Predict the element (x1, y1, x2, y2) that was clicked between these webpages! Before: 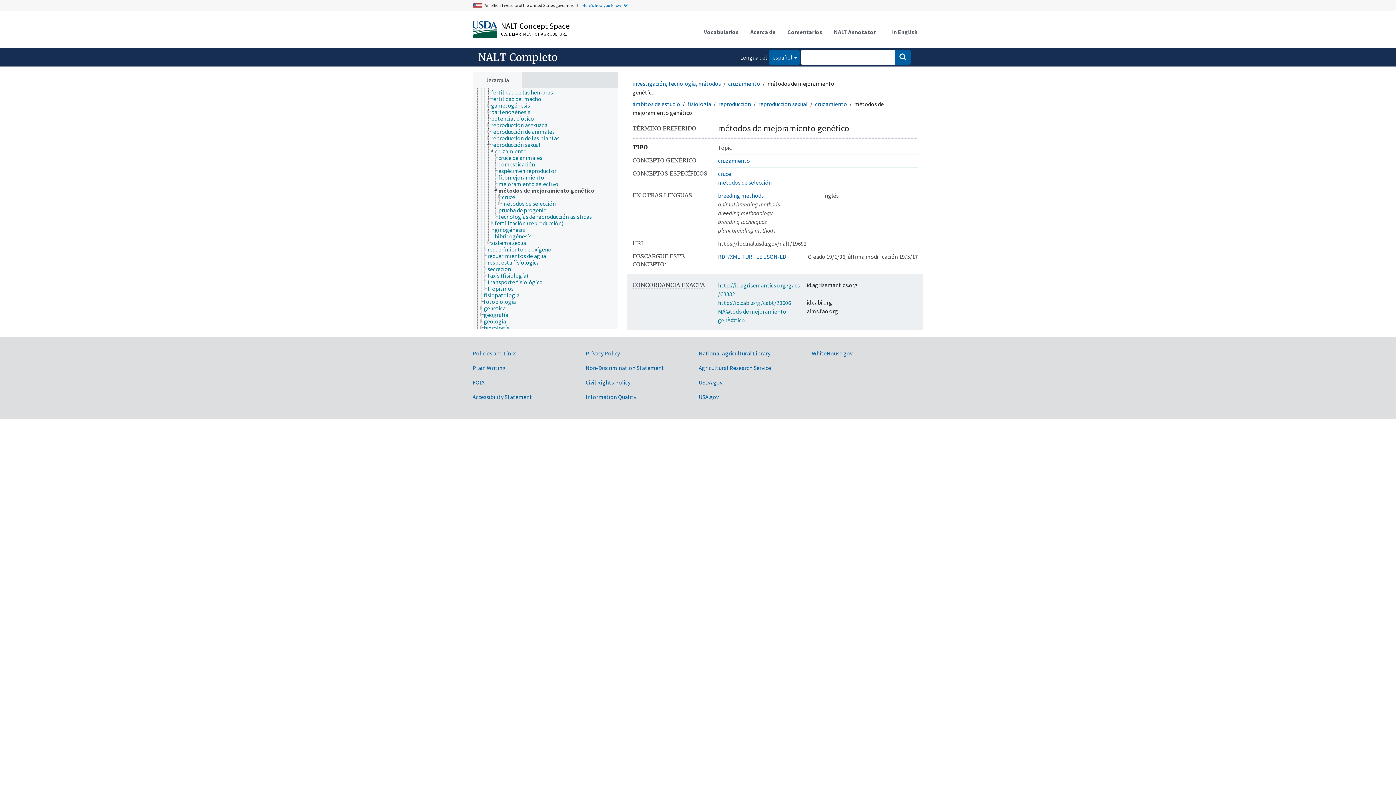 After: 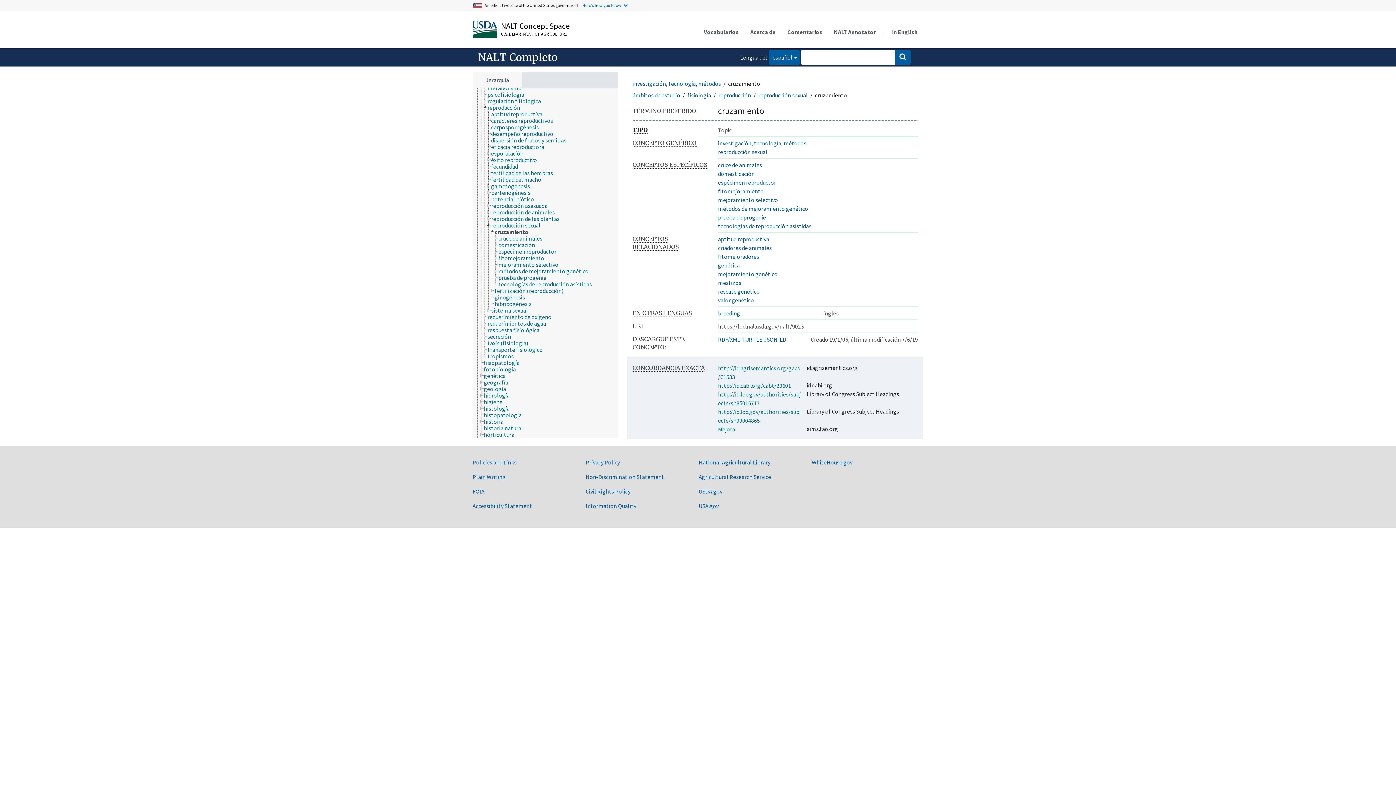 Action: label: cruzamiento bbox: (815, 100, 847, 107)